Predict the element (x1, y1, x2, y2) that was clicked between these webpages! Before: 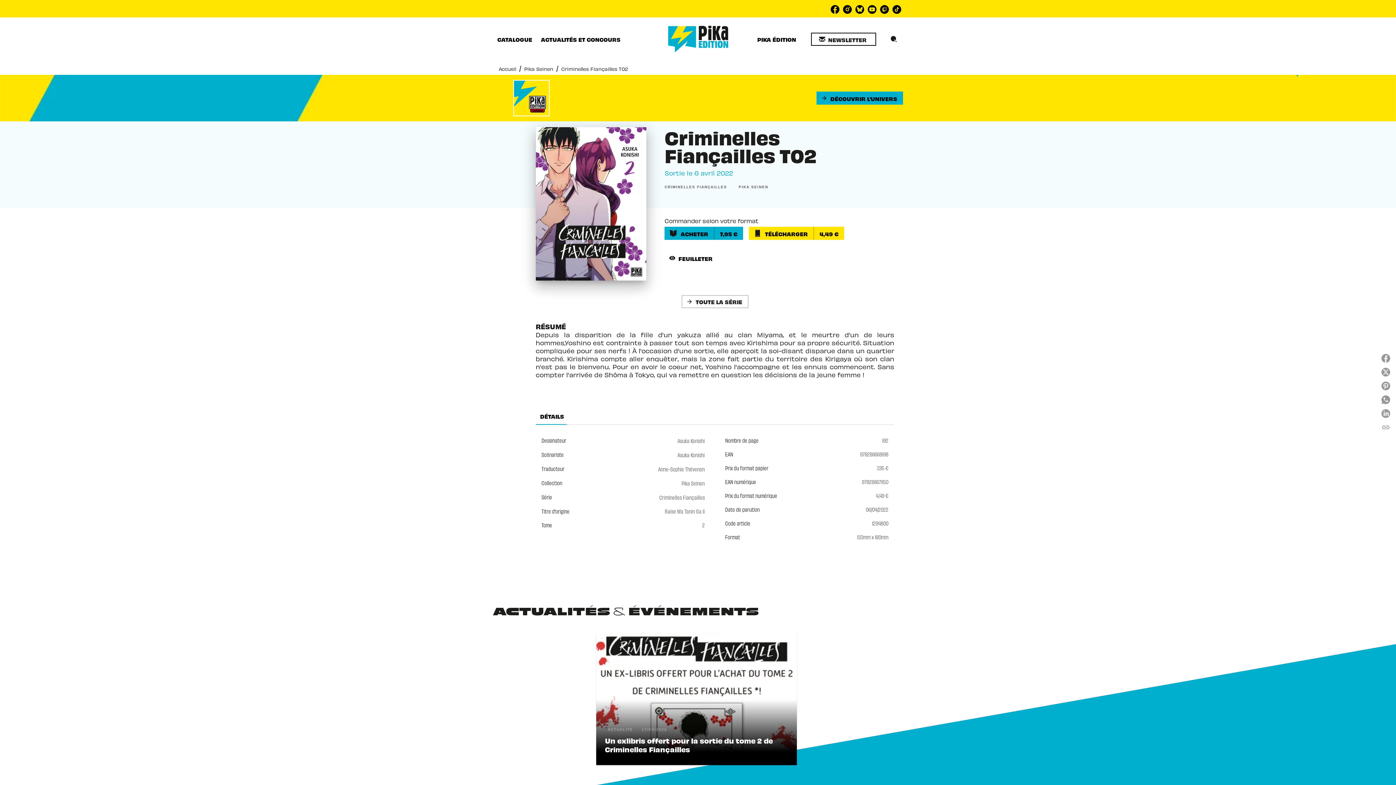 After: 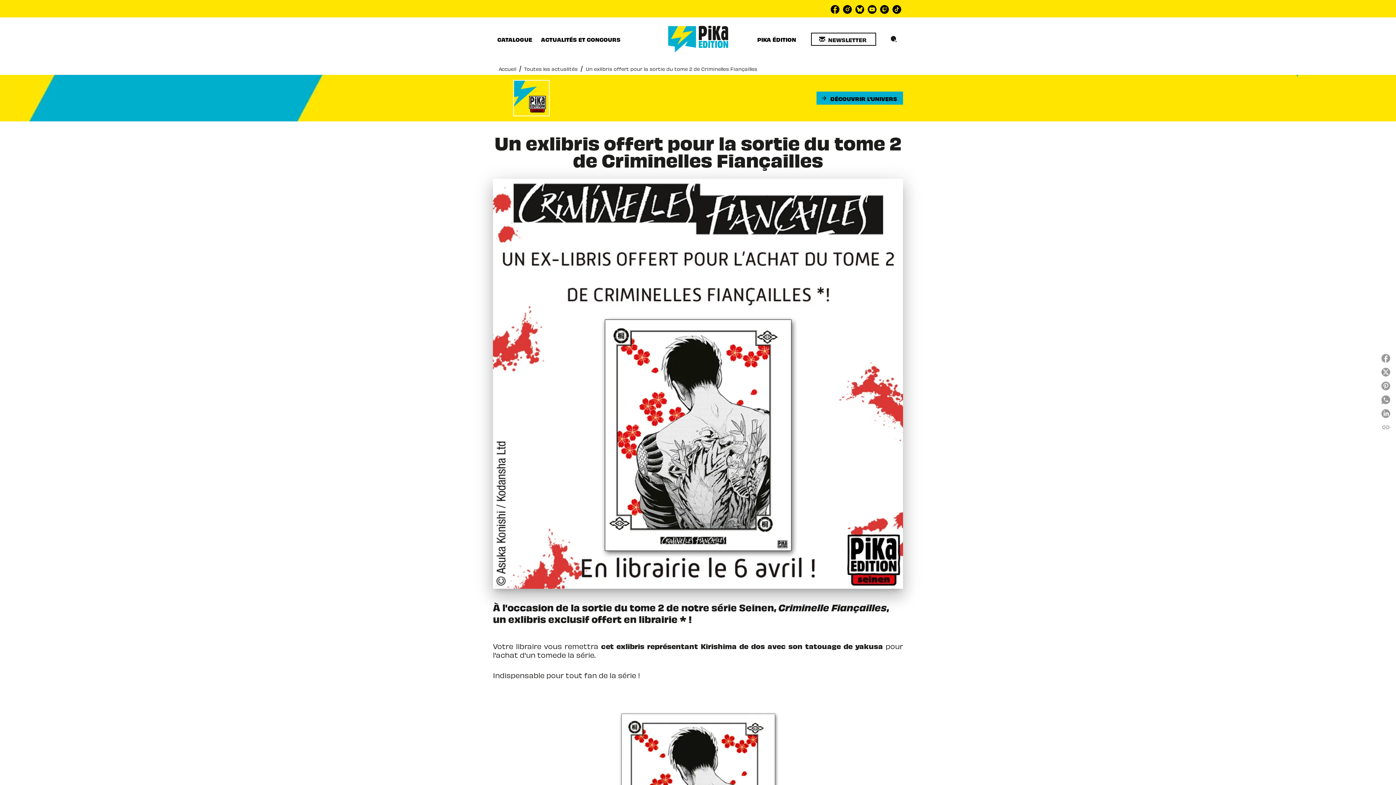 Action: label: ACTUALITÉ
17/03/2022
Un exlibris offert pour la sortie du tome 2 de Criminelles Fiançailles bbox: (596, 634, 797, 765)